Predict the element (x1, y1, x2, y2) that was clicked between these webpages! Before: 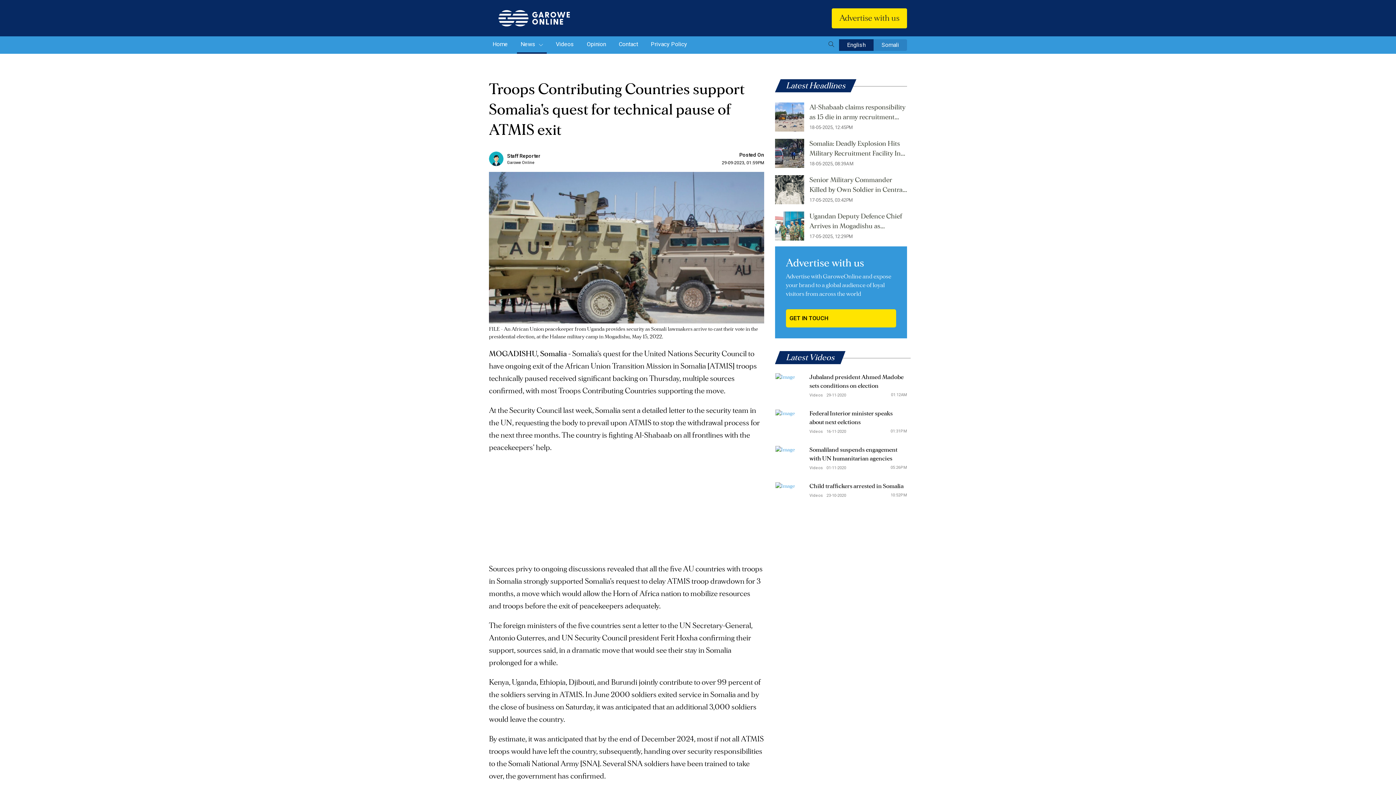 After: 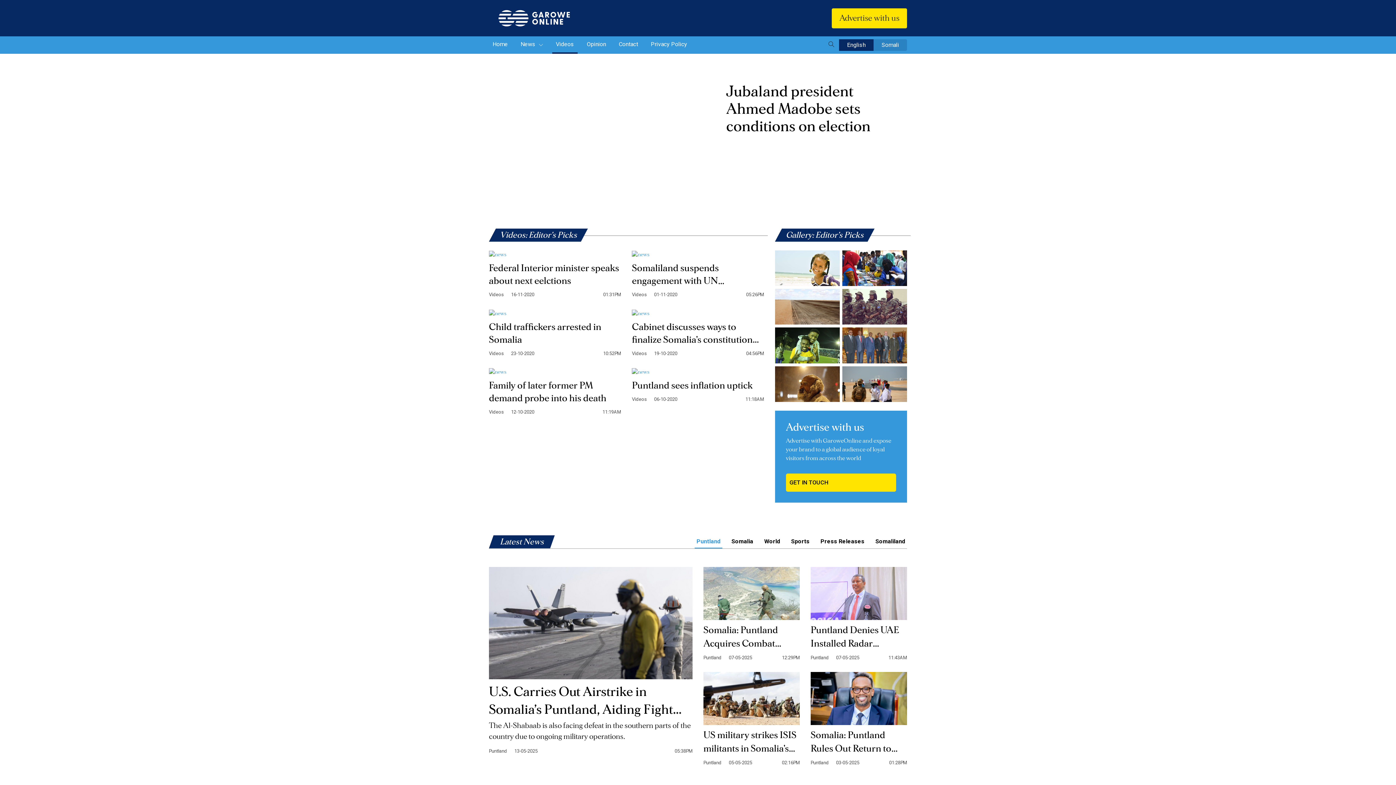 Action: label: Jubaland president Ahmed Madobe sets conditions on election bbox: (809, 373, 907, 390)